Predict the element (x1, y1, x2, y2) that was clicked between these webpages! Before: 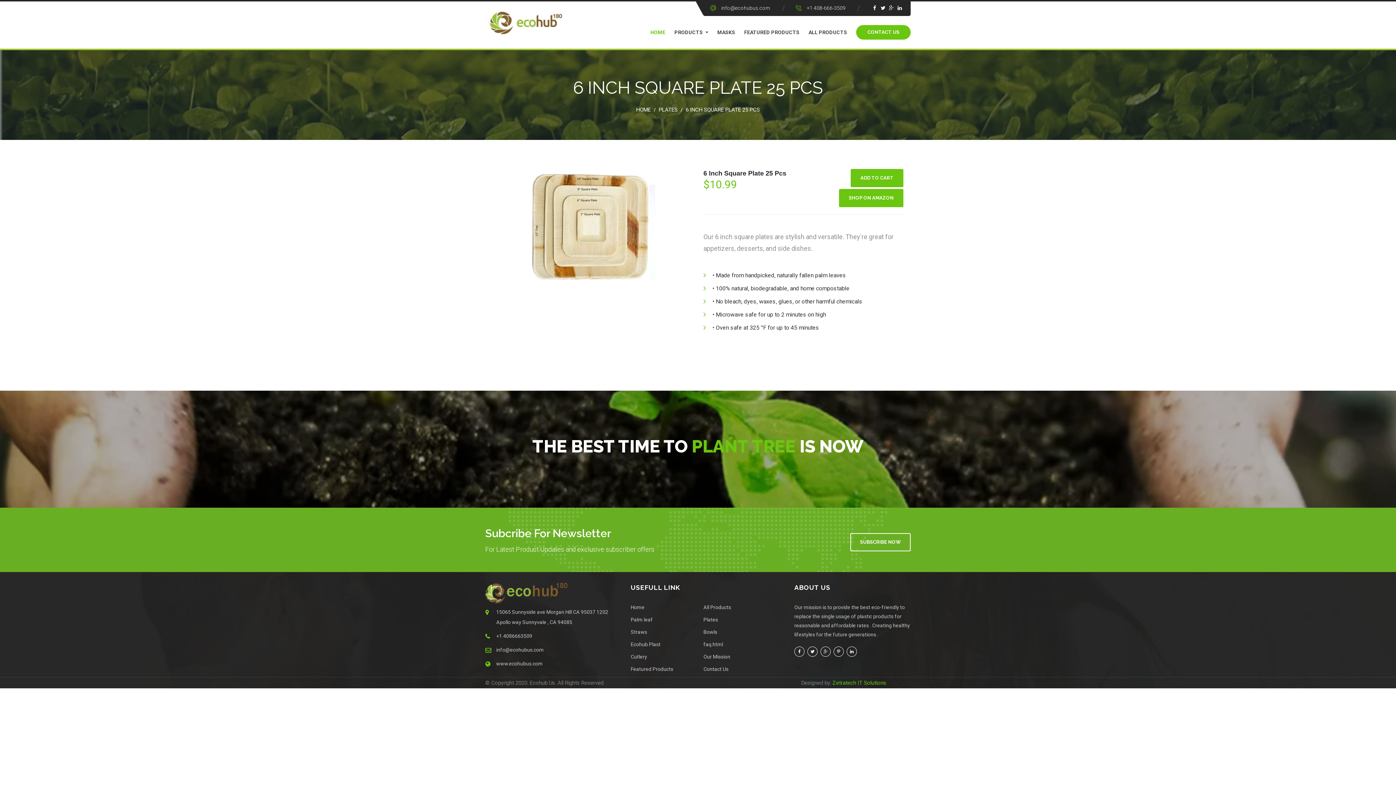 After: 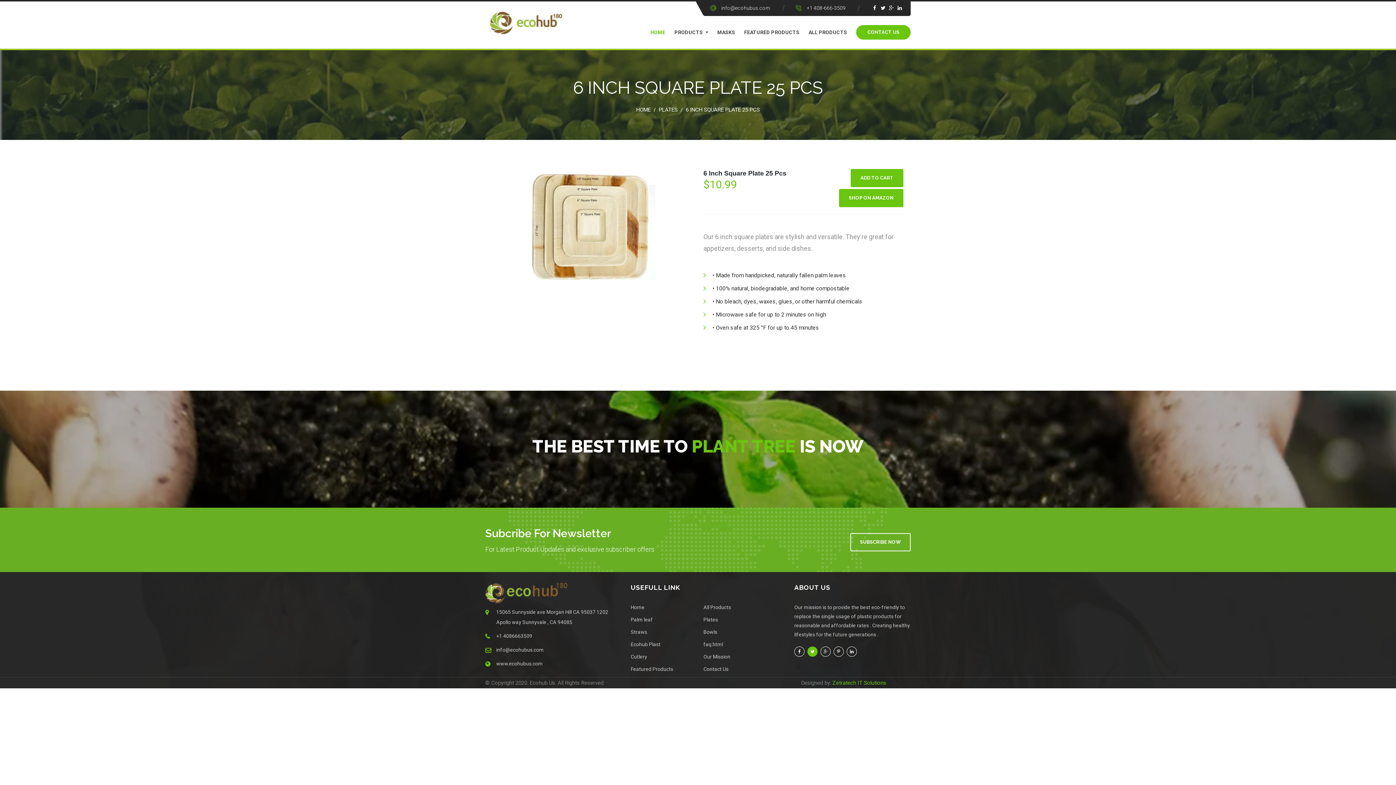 Action: bbox: (807, 646, 817, 657)